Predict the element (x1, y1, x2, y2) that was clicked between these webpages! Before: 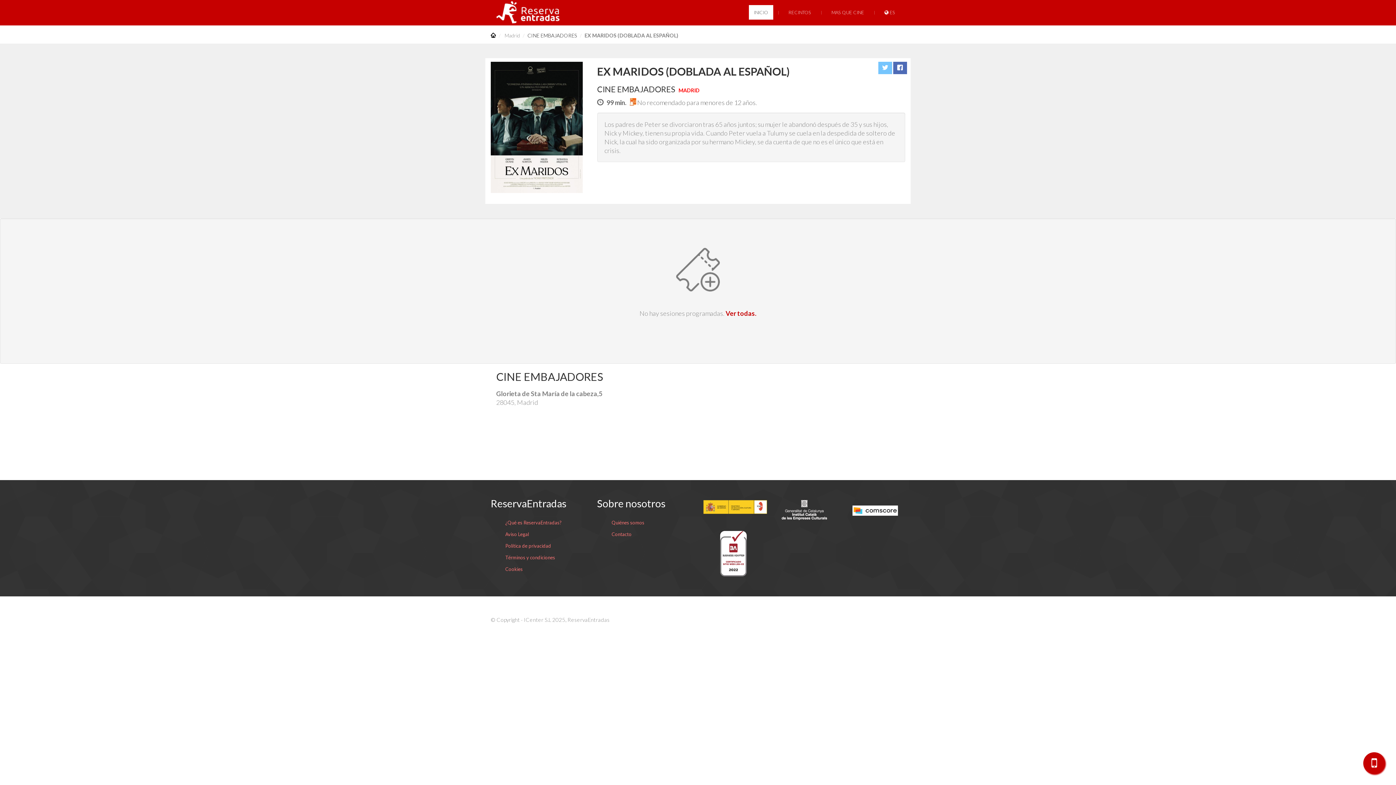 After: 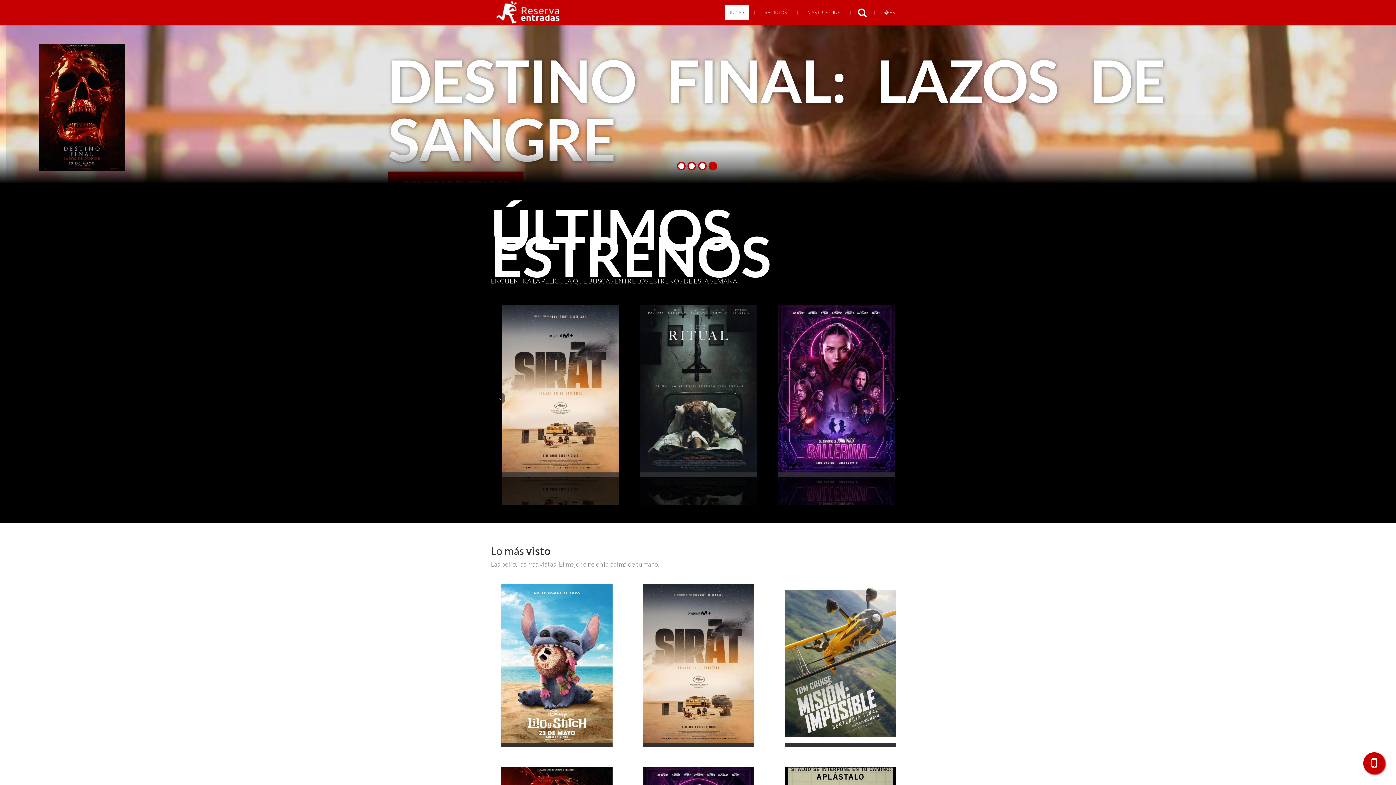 Action: bbox: (496, 0, 559, 18)